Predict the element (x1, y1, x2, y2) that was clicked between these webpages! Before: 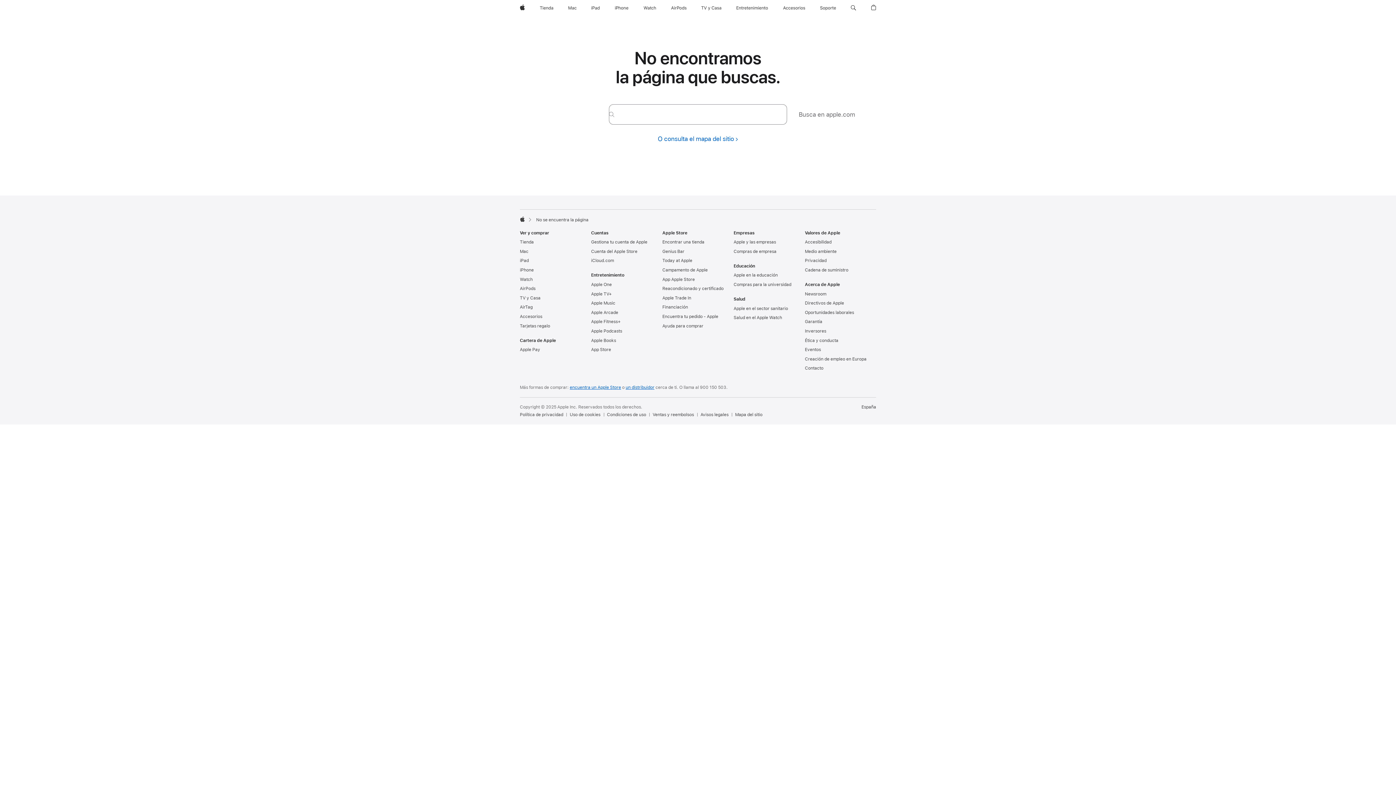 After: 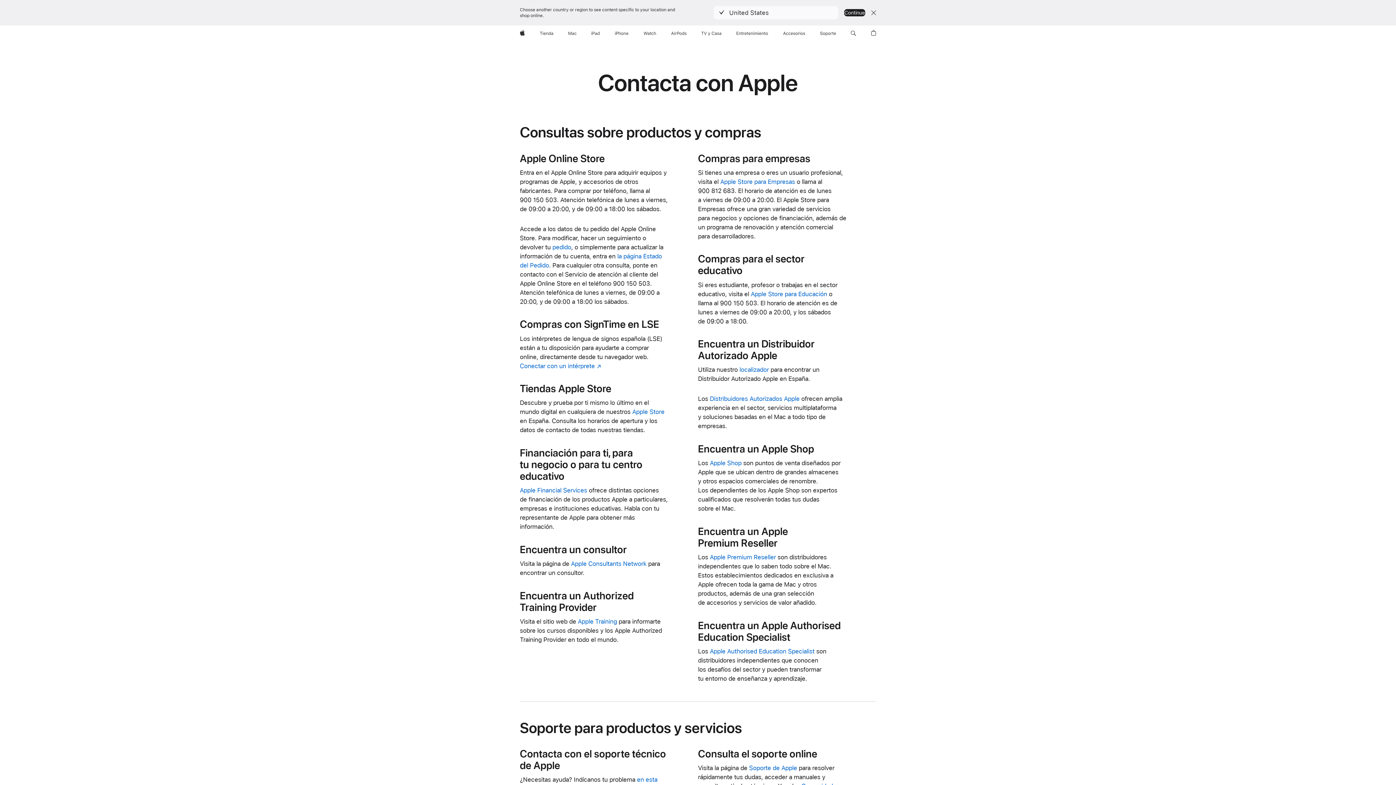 Action: bbox: (805, 365, 823, 371) label: Contacto